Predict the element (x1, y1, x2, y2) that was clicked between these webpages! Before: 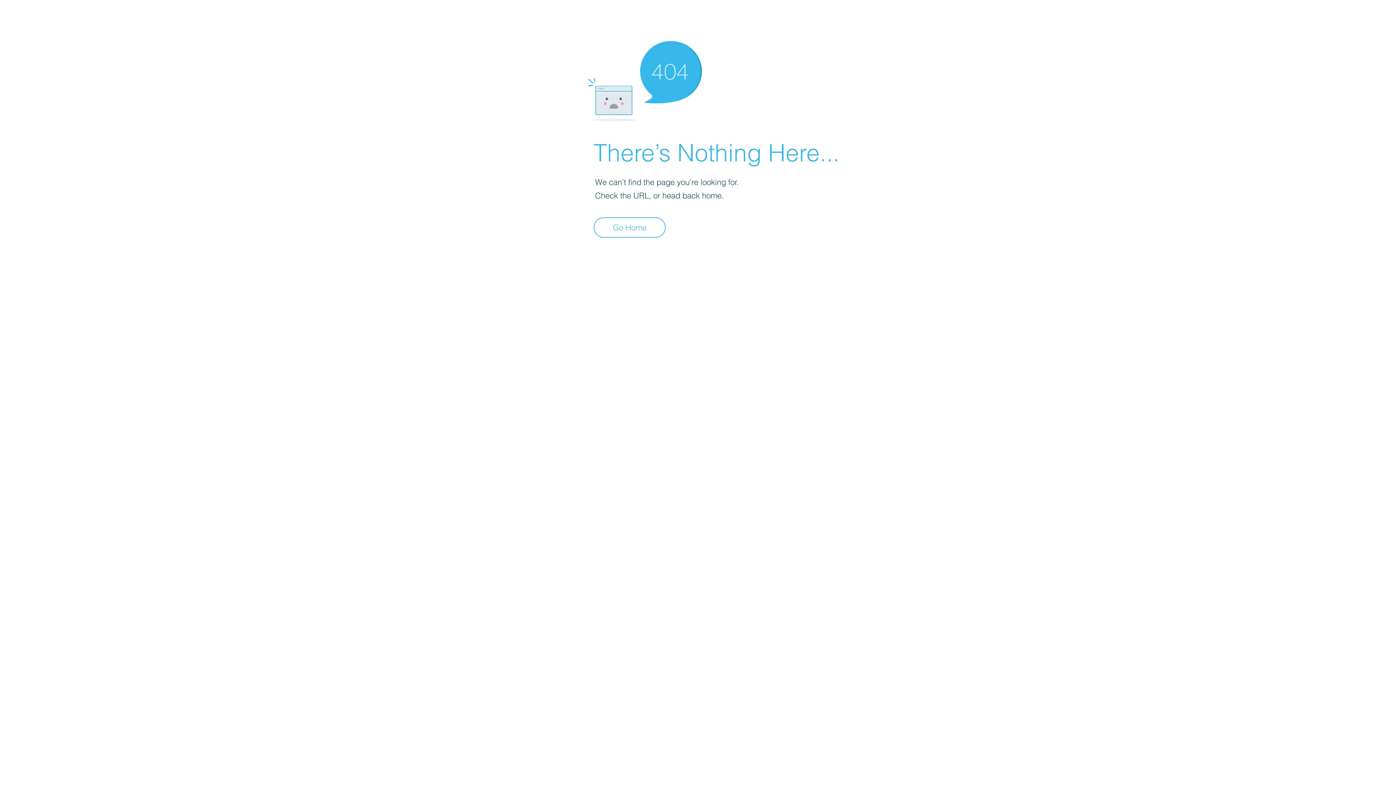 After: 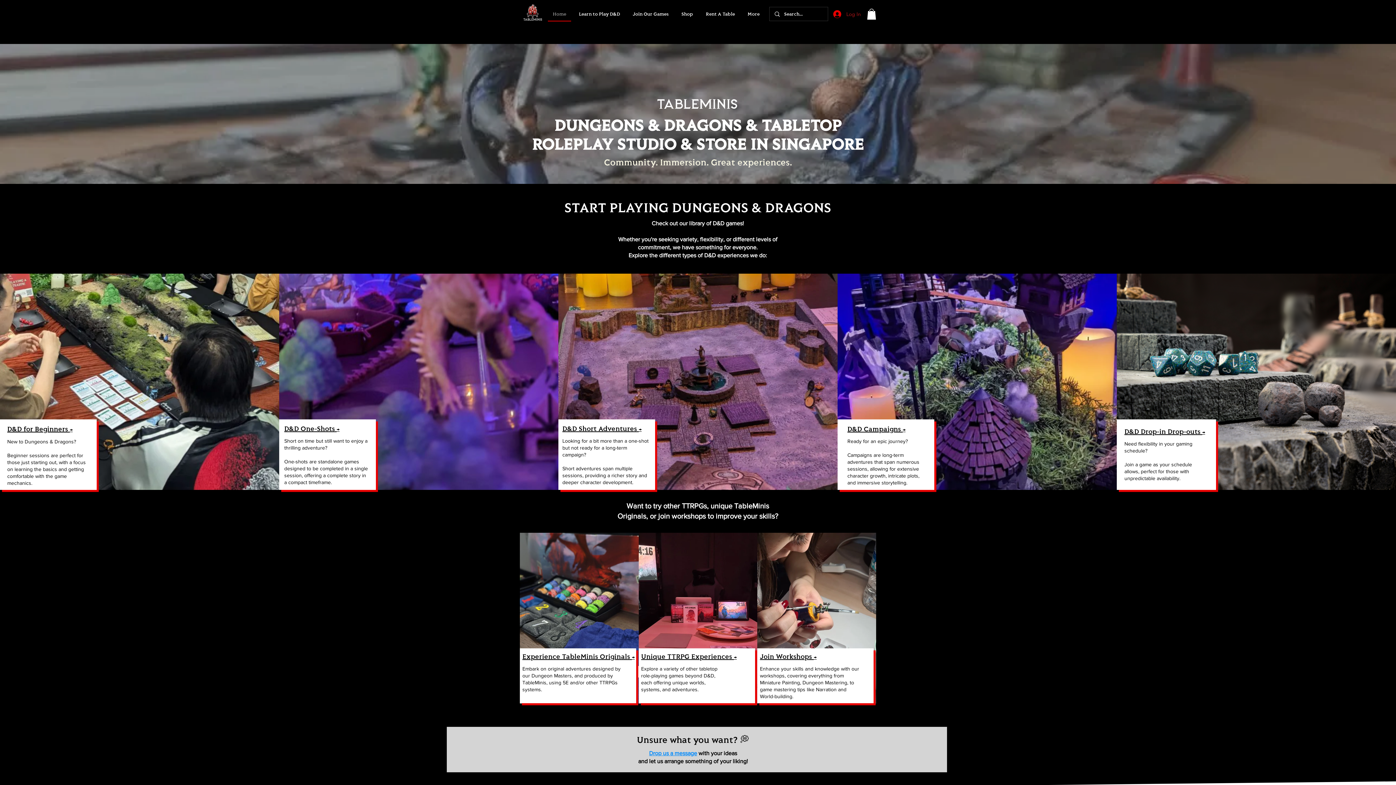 Action: bbox: (593, 217, 665, 237) label: Go Home